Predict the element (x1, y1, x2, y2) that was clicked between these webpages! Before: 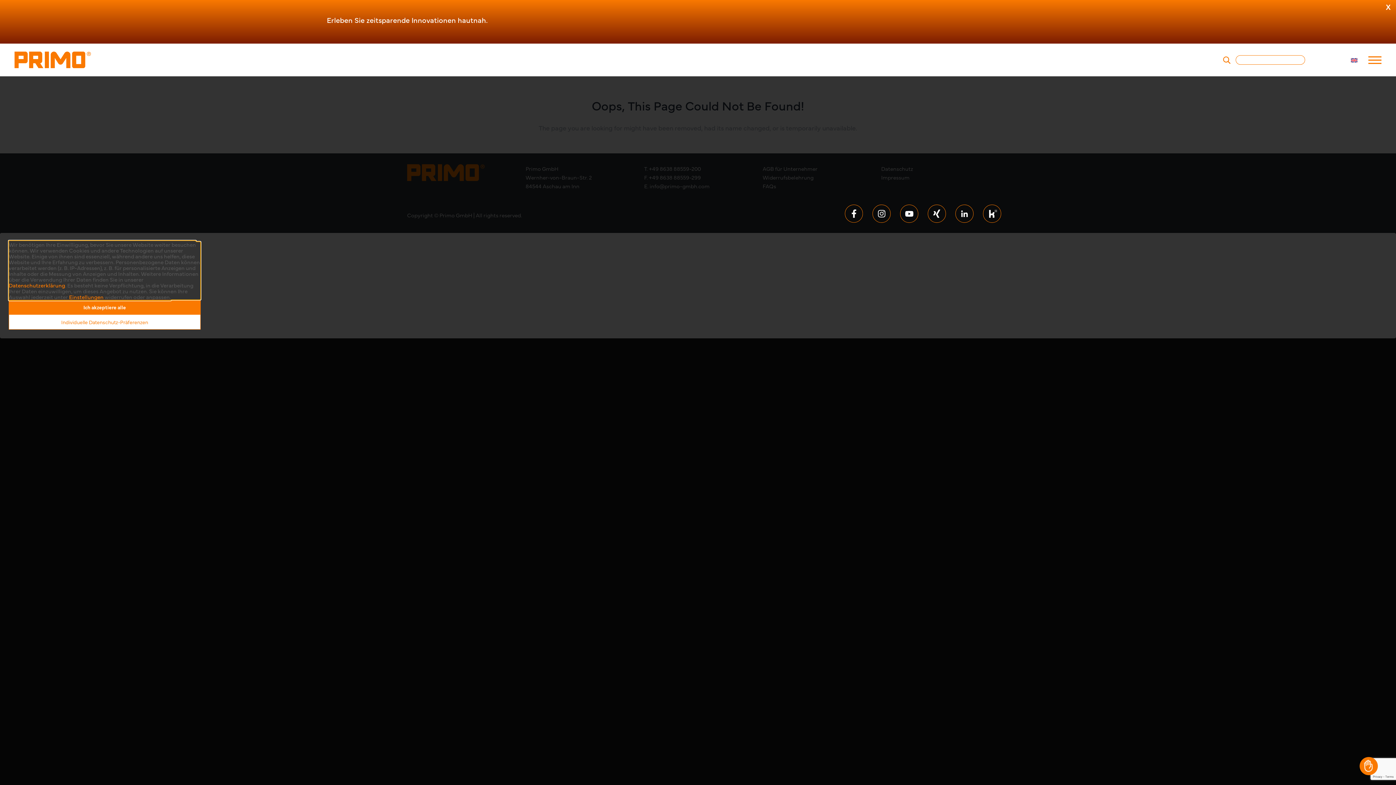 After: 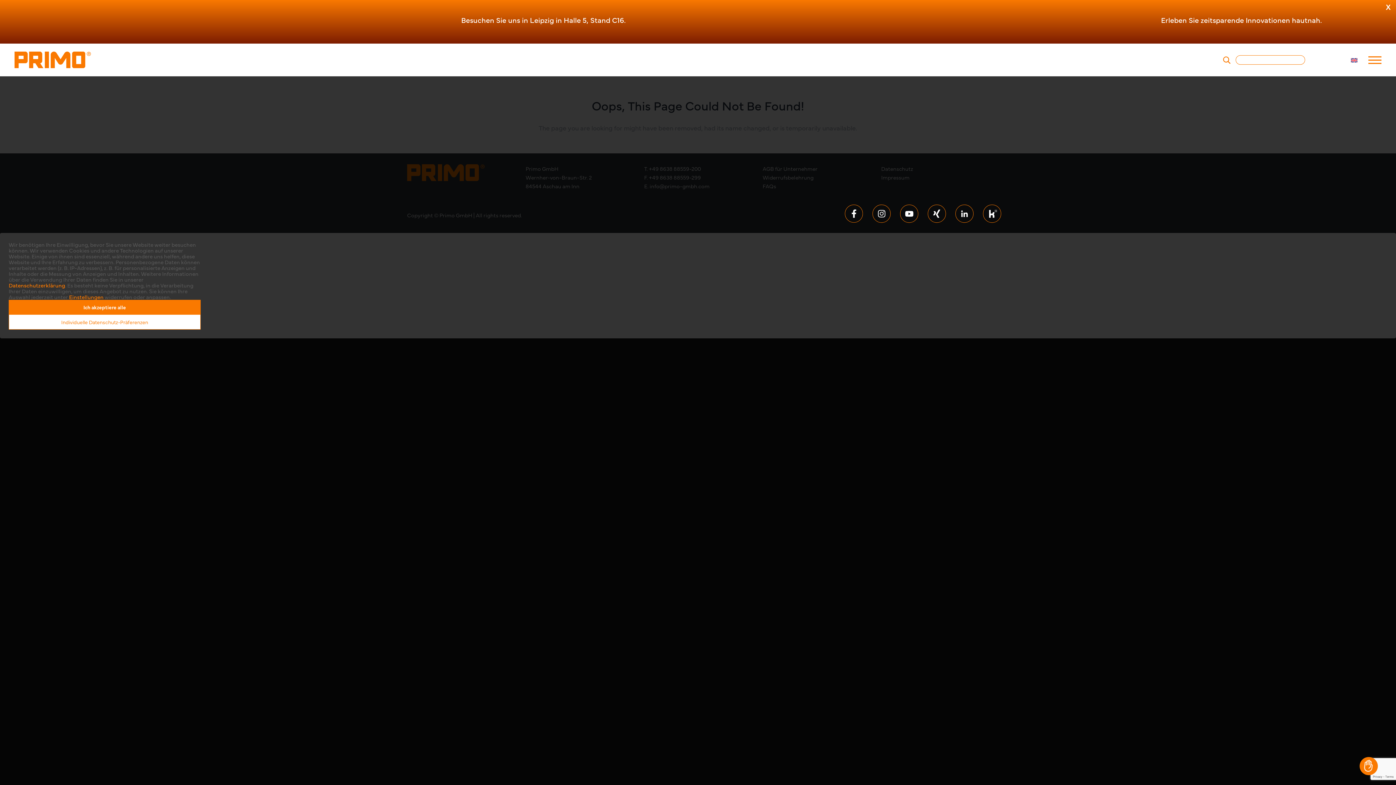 Action: bbox: (845, 204, 861, 223)